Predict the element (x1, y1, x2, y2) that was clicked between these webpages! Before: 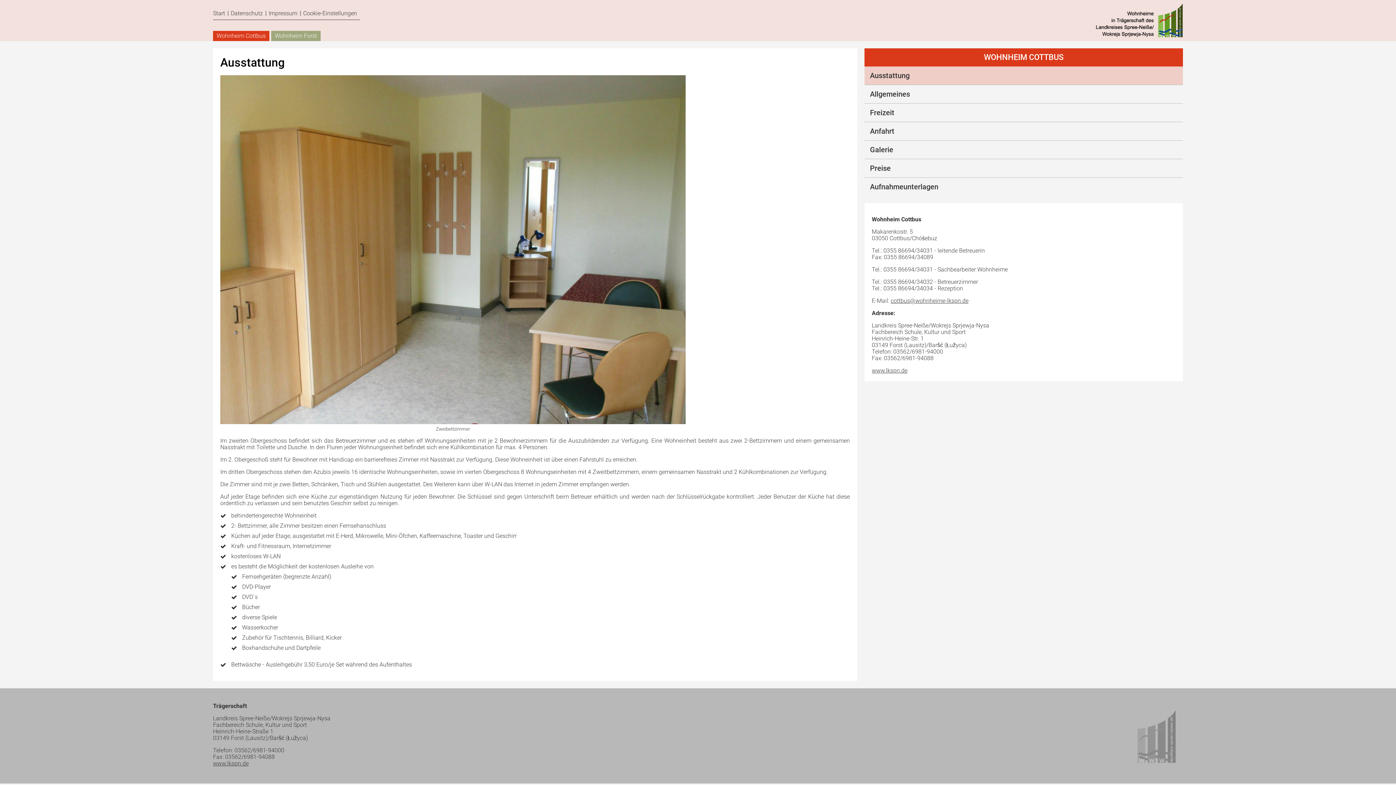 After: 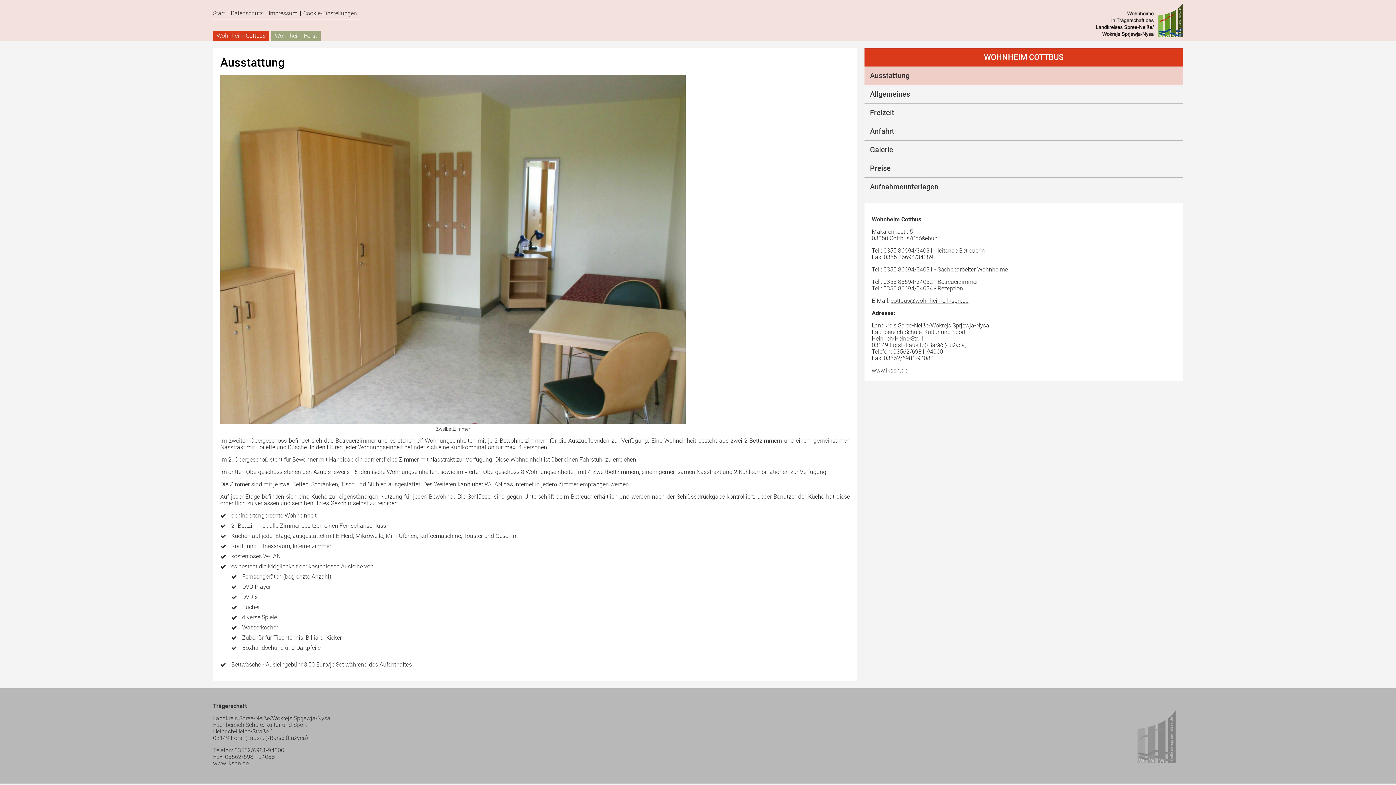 Action: label: Ausstattung bbox: (864, 66, 1183, 84)